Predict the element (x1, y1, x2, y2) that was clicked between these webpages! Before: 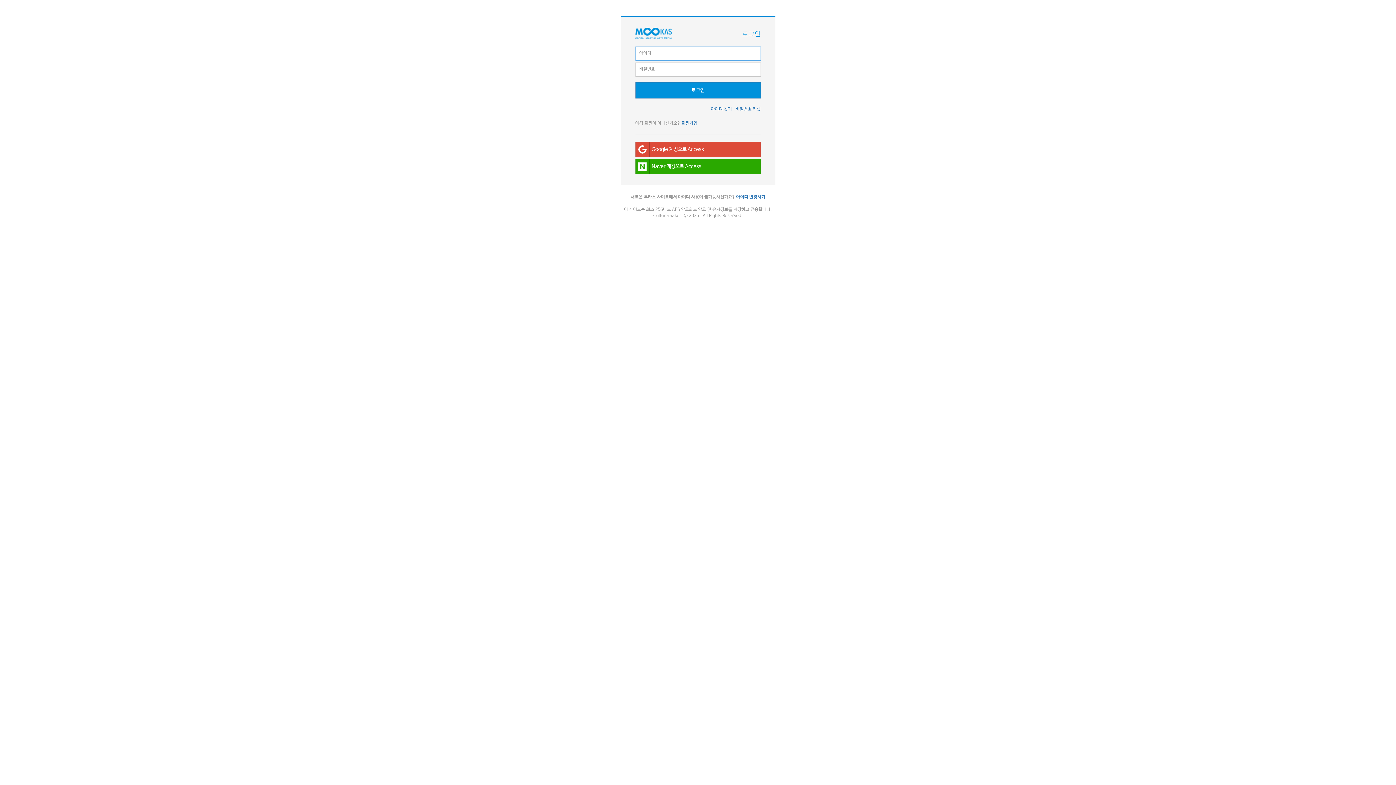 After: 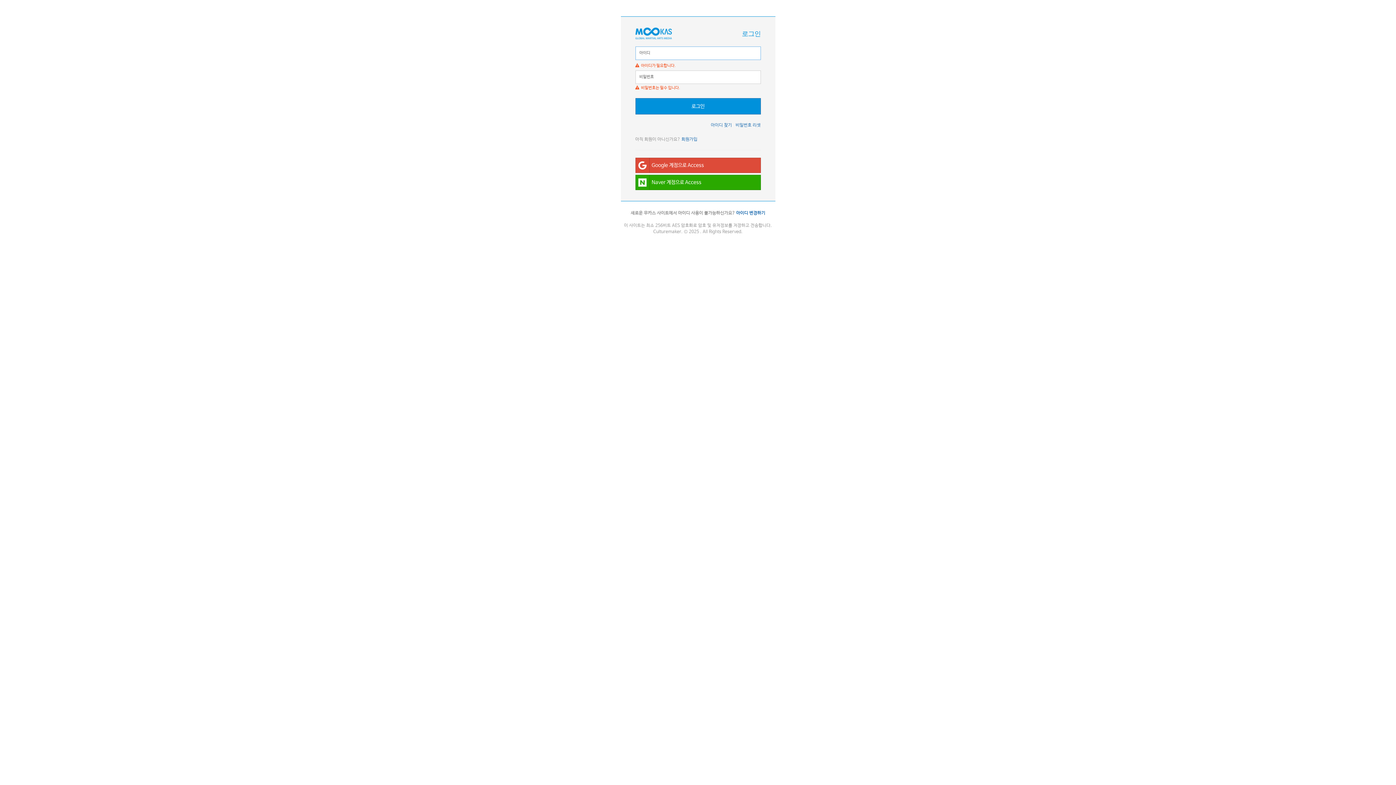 Action: label: 로그인 bbox: (635, 82, 760, 98)